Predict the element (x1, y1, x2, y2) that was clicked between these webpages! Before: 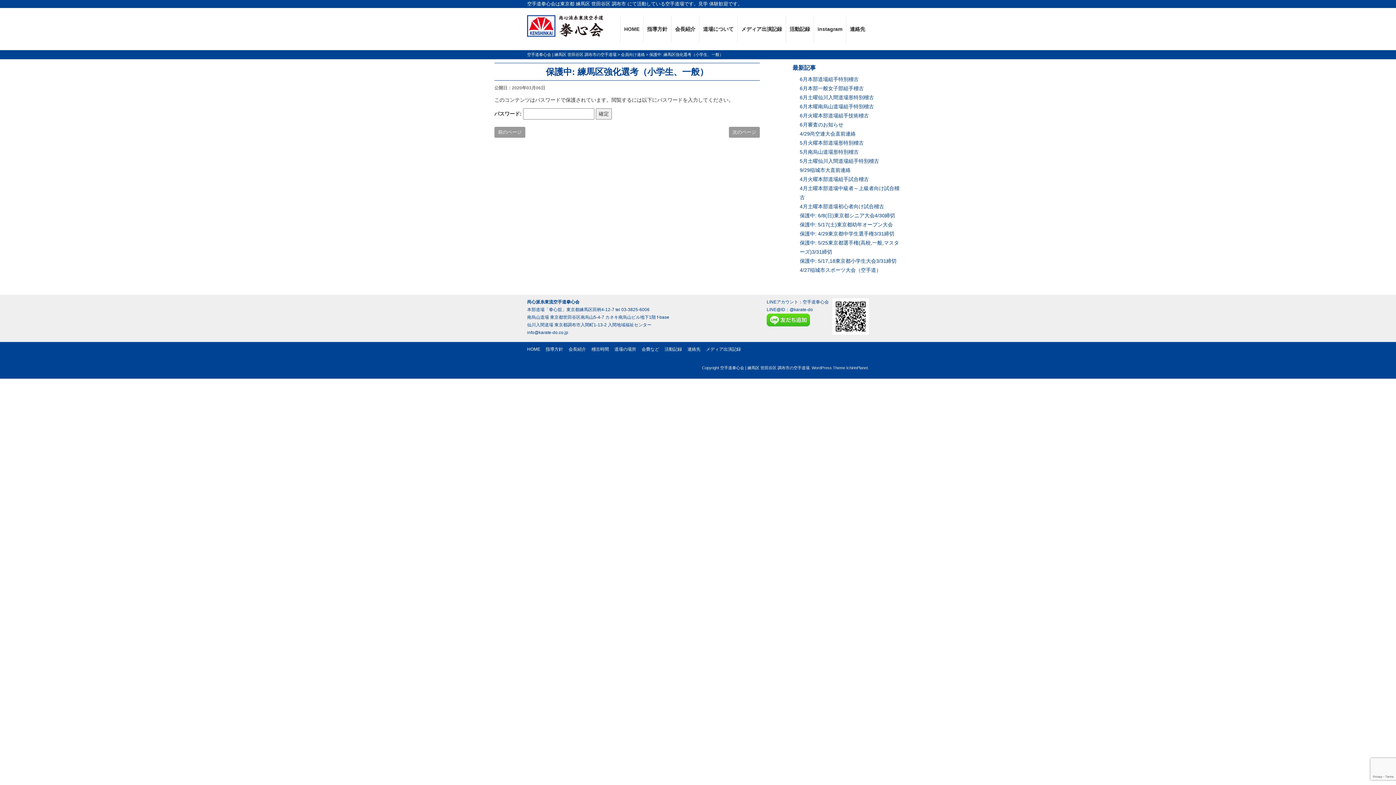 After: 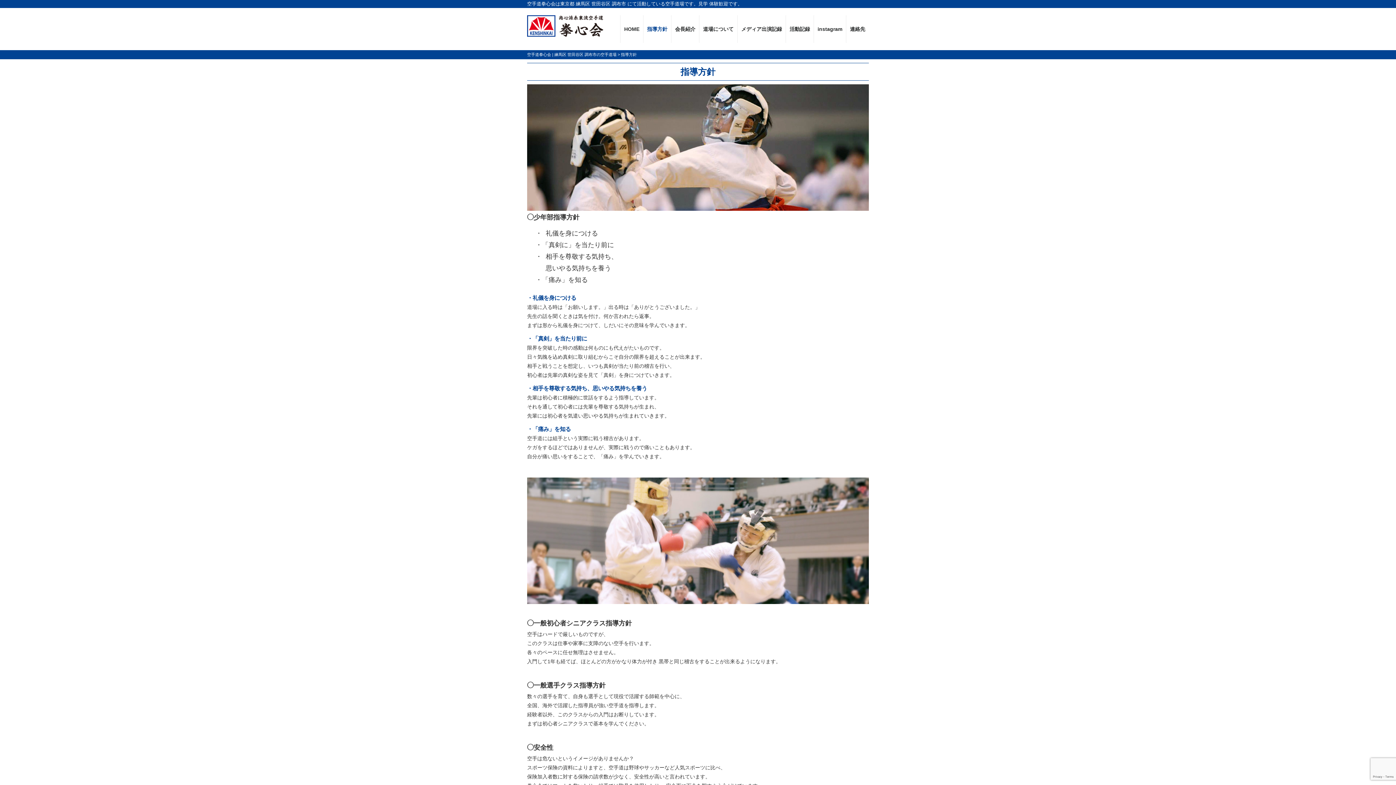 Action: bbox: (643, 15, 671, 42) label: 指導方針